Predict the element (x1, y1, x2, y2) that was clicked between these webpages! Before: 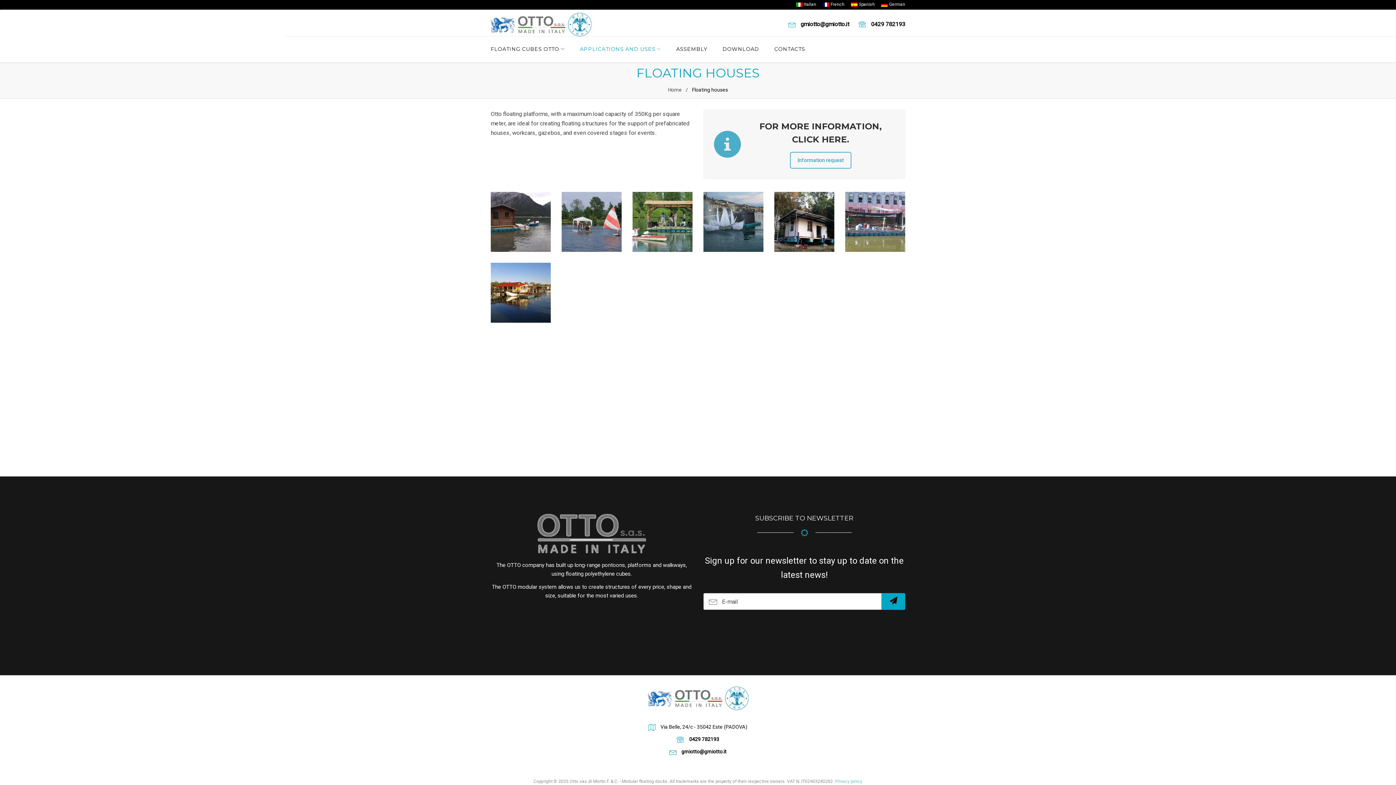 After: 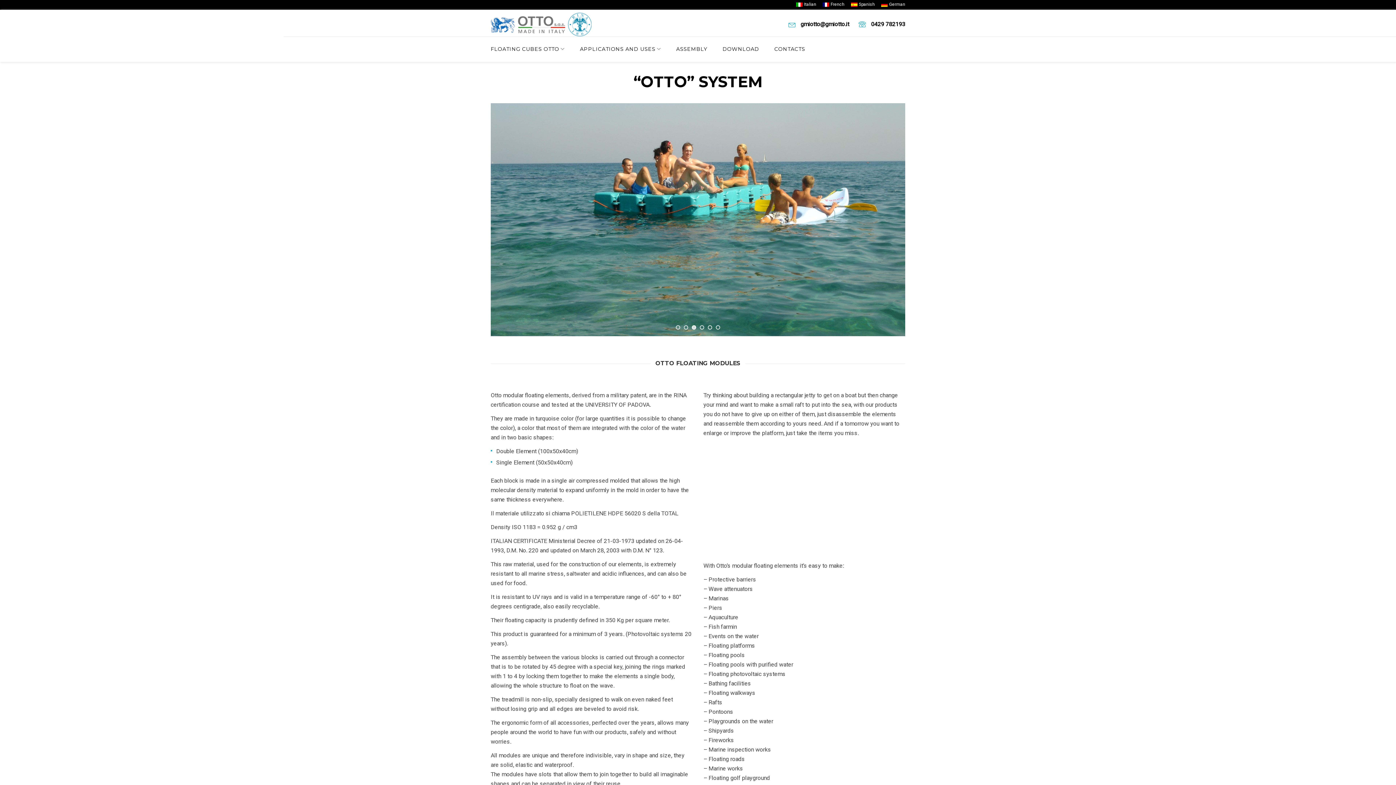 Action: bbox: (537, 514, 646, 520)